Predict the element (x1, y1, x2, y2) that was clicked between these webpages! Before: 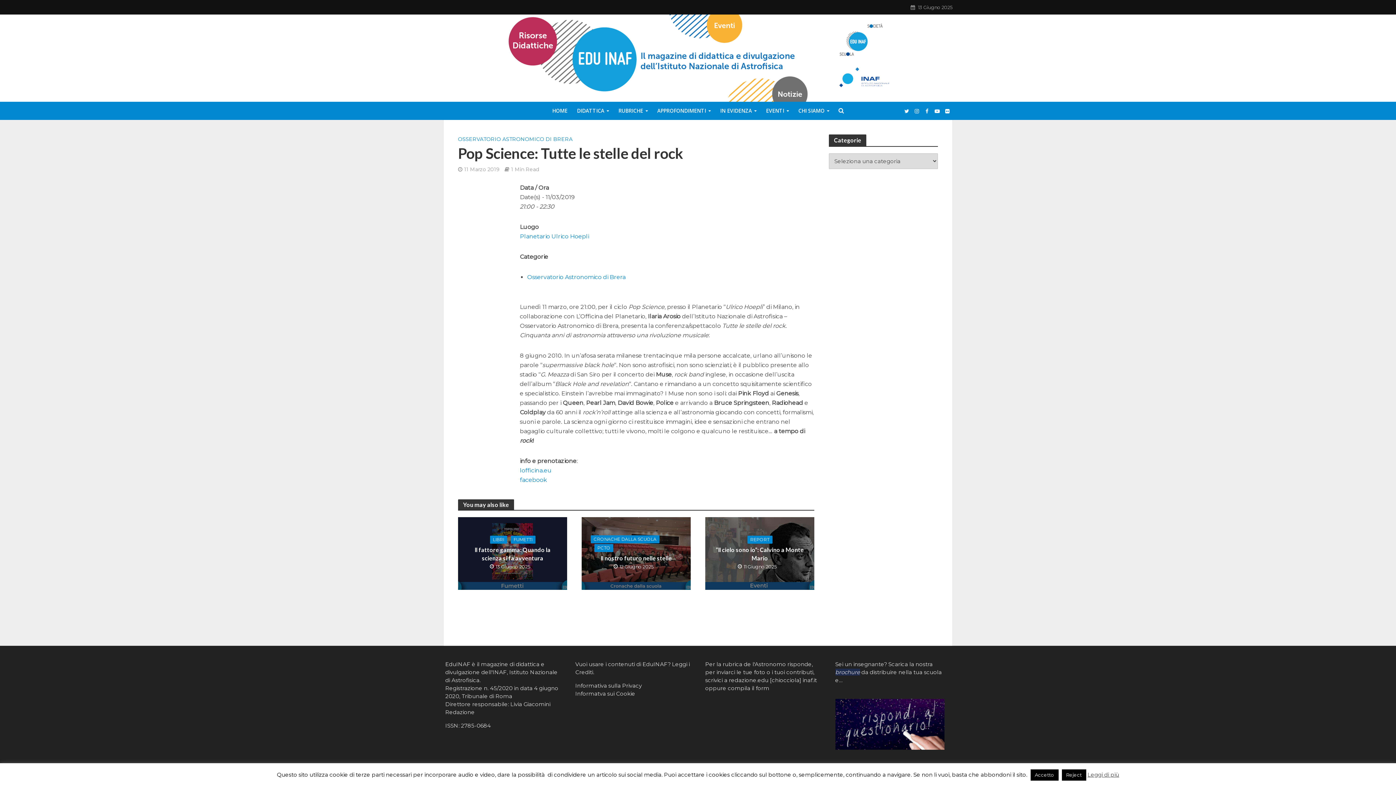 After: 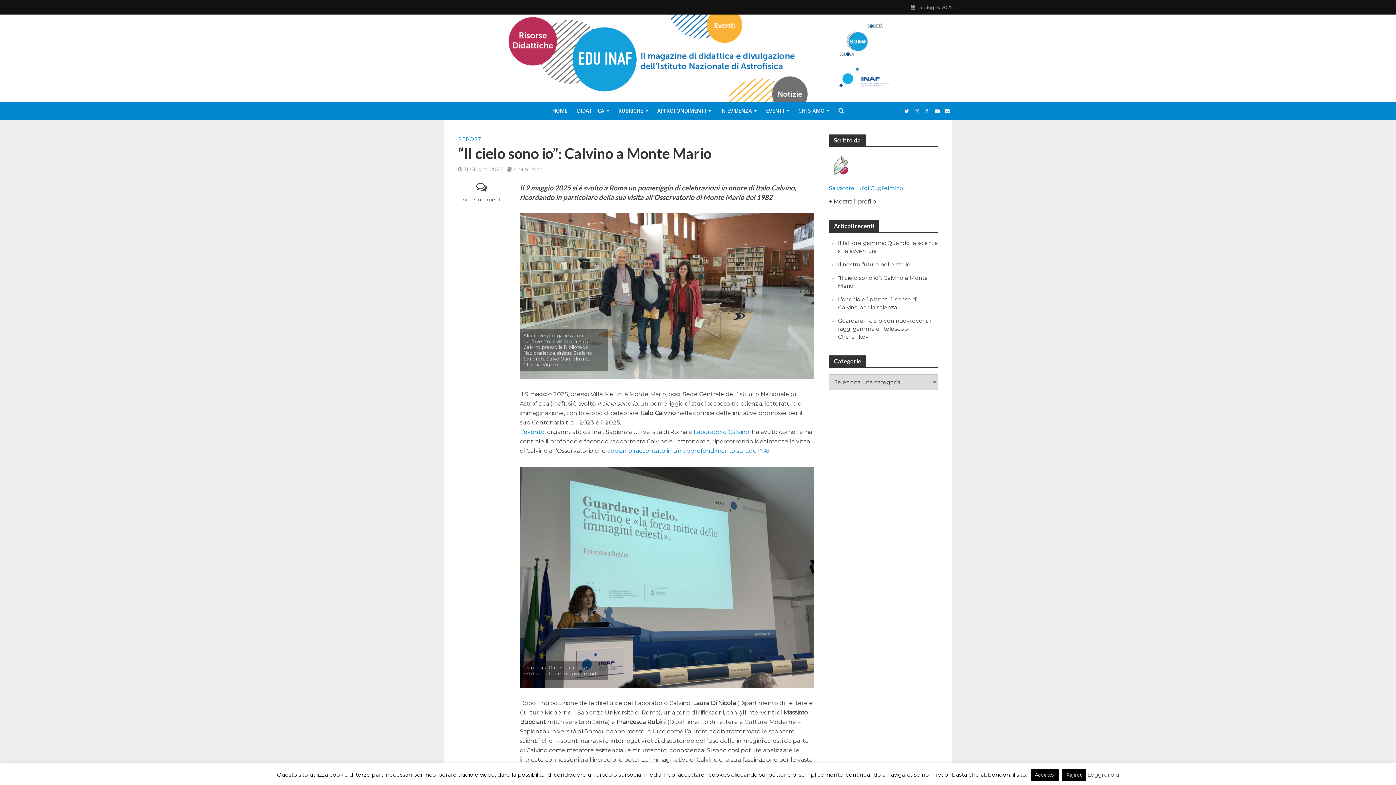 Action: label: “Il cielo sono io”: Calvino a Monte Mario bbox: (714, 545, 805, 562)